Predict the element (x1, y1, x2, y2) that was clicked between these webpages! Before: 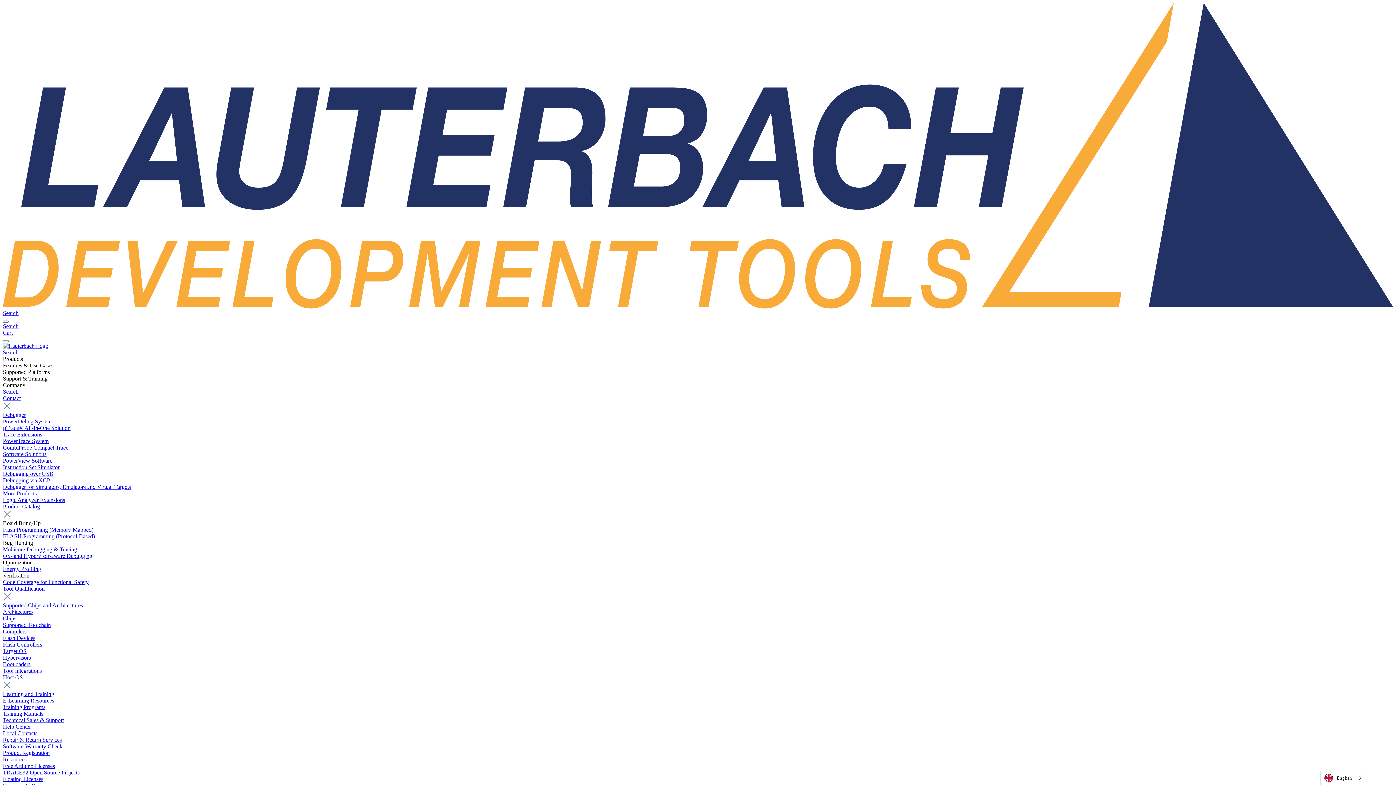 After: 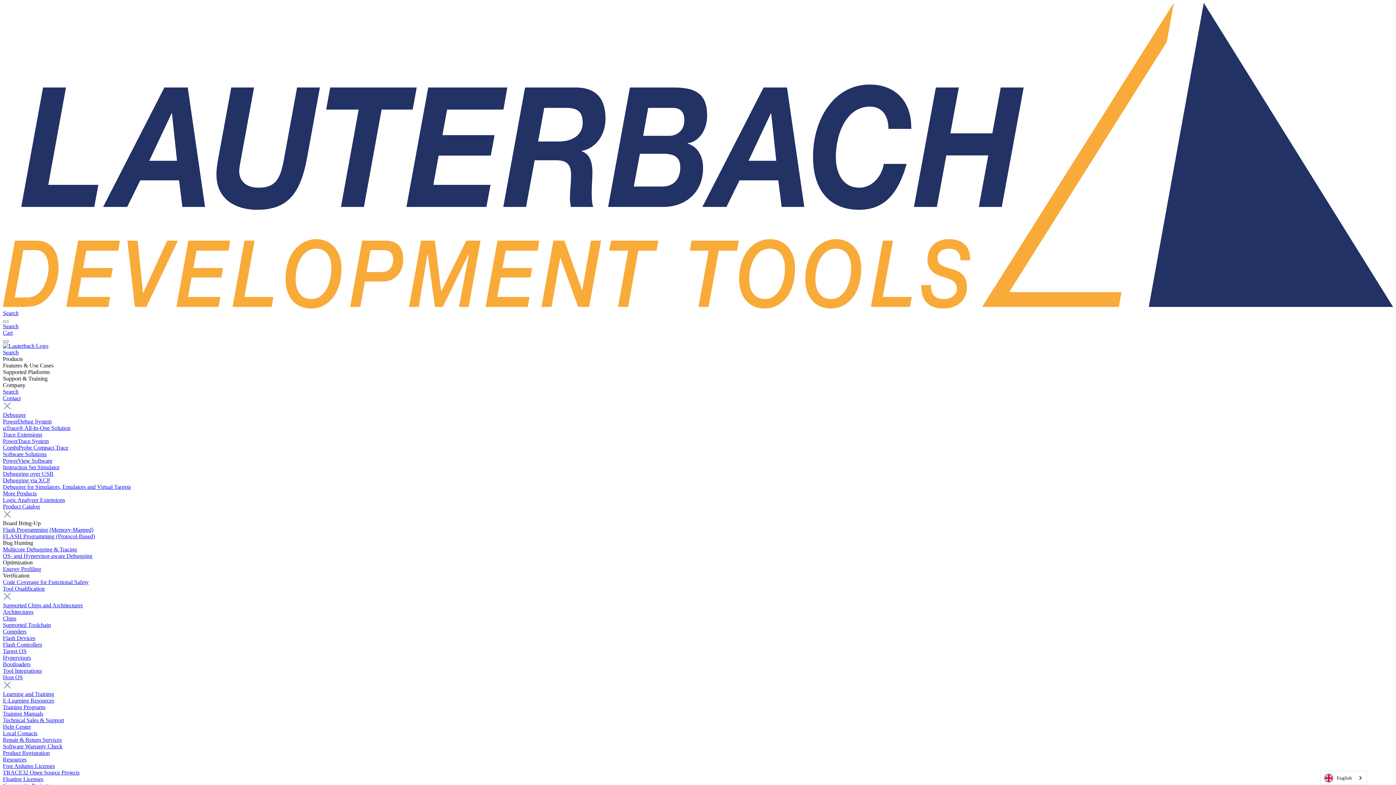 Action: label: Learning and Training bbox: (2, 691, 54, 697)